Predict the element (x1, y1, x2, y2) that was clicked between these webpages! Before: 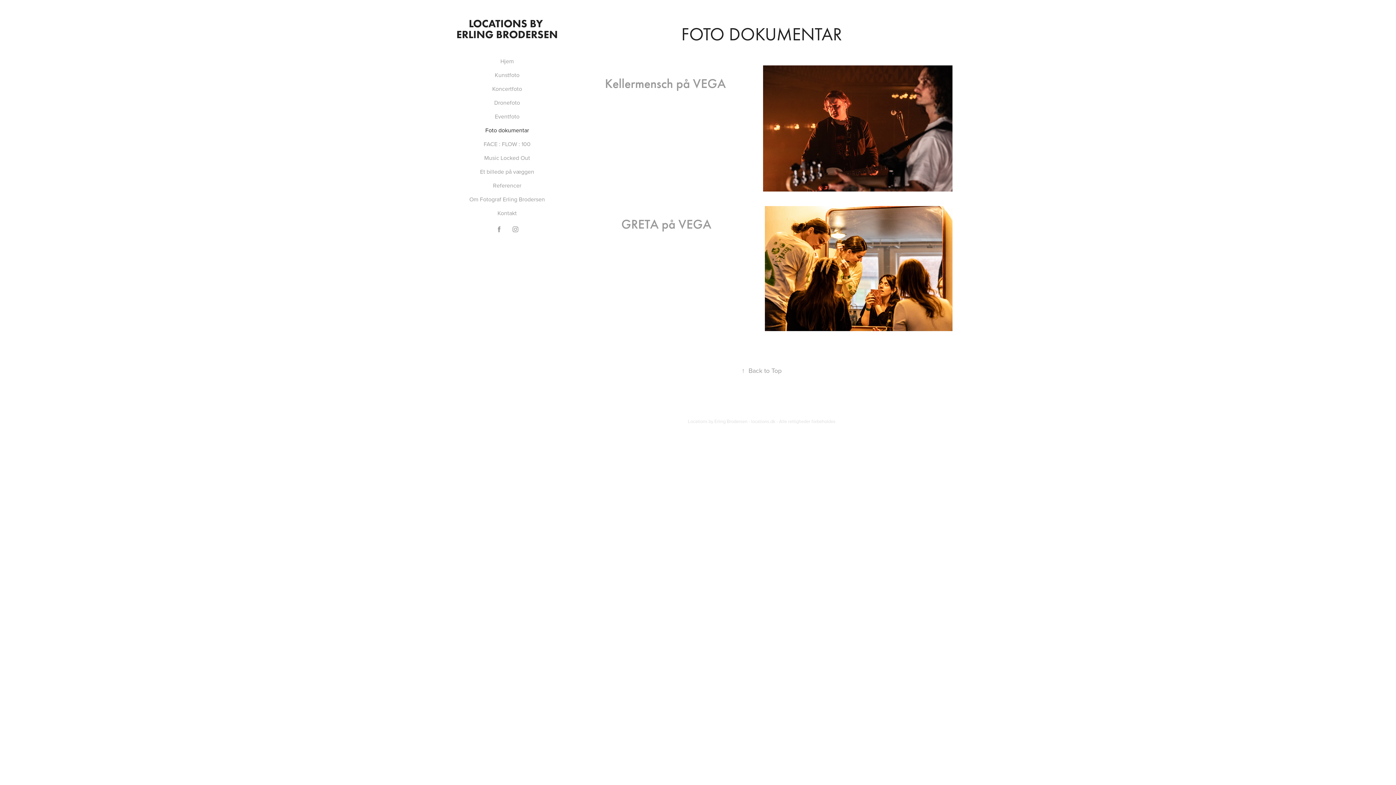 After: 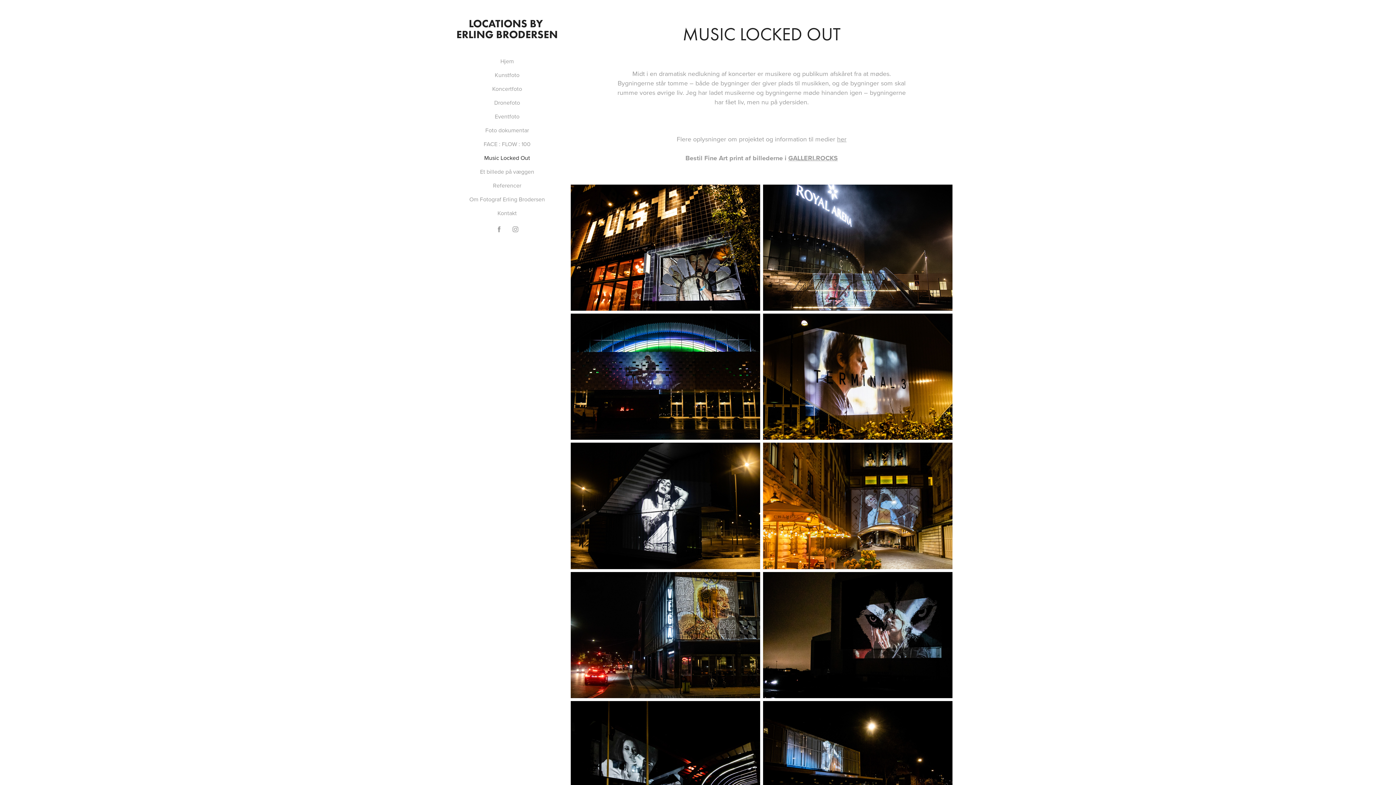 Action: bbox: (484, 153, 530, 161) label: Music Locked Out